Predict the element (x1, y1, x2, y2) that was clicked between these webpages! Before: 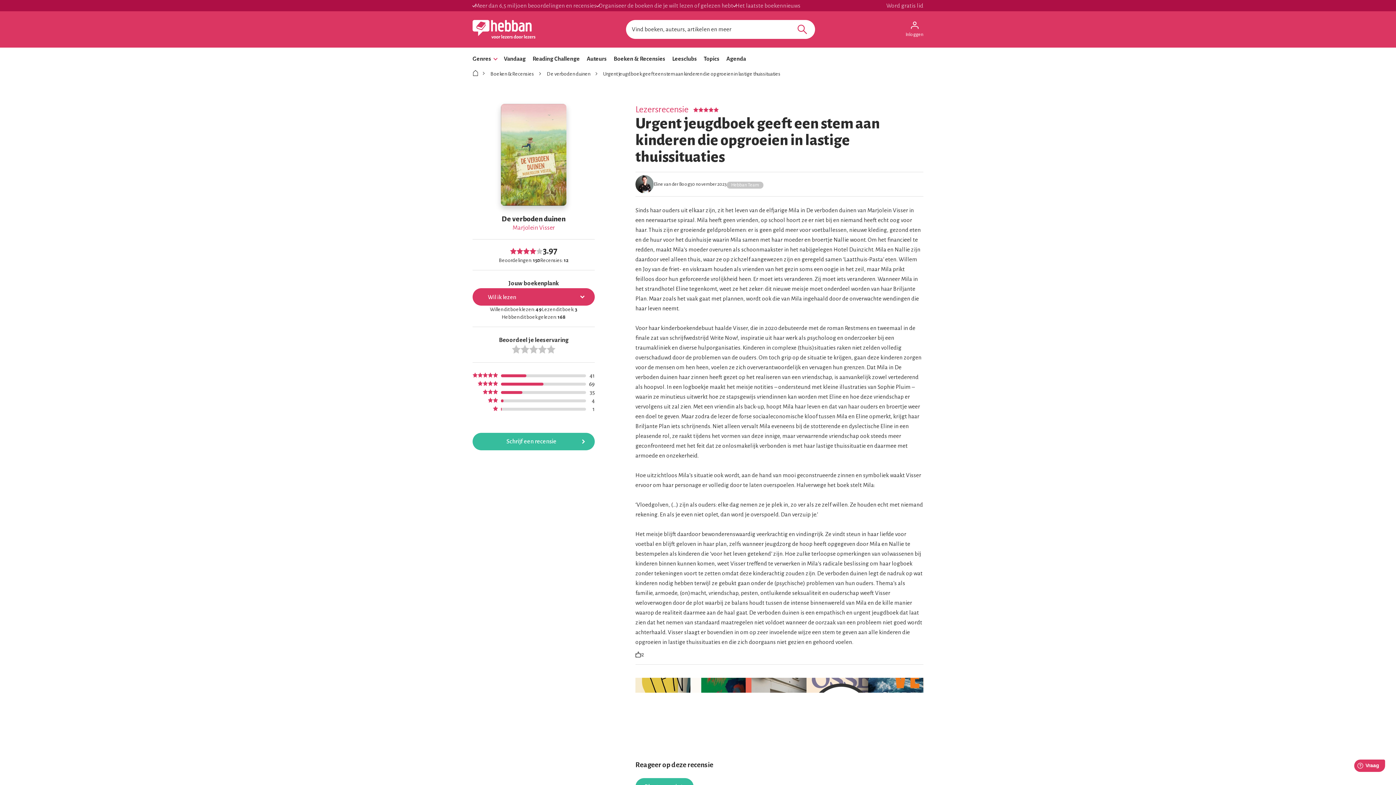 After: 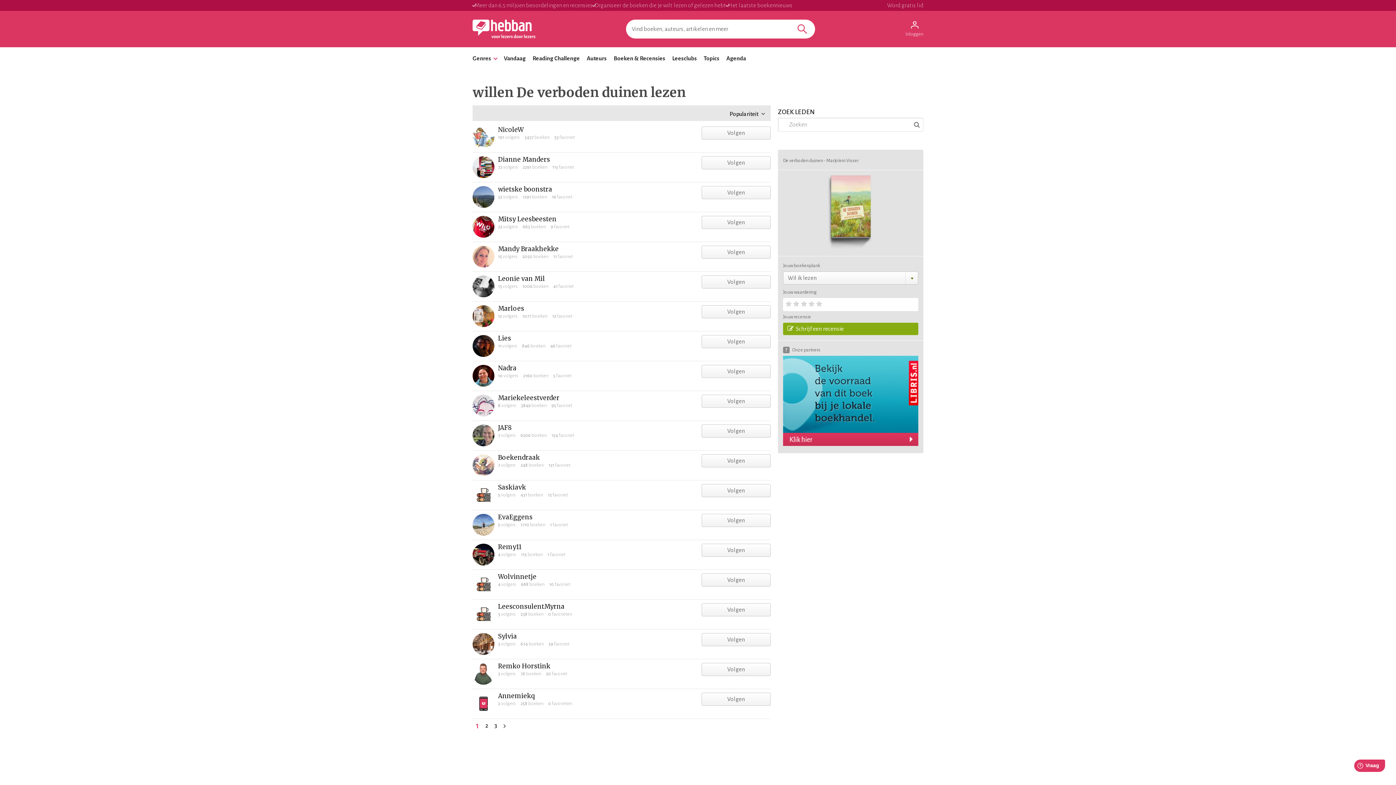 Action: label: Willen dit boek lezen: 49 bbox: (490, 305, 542, 313)